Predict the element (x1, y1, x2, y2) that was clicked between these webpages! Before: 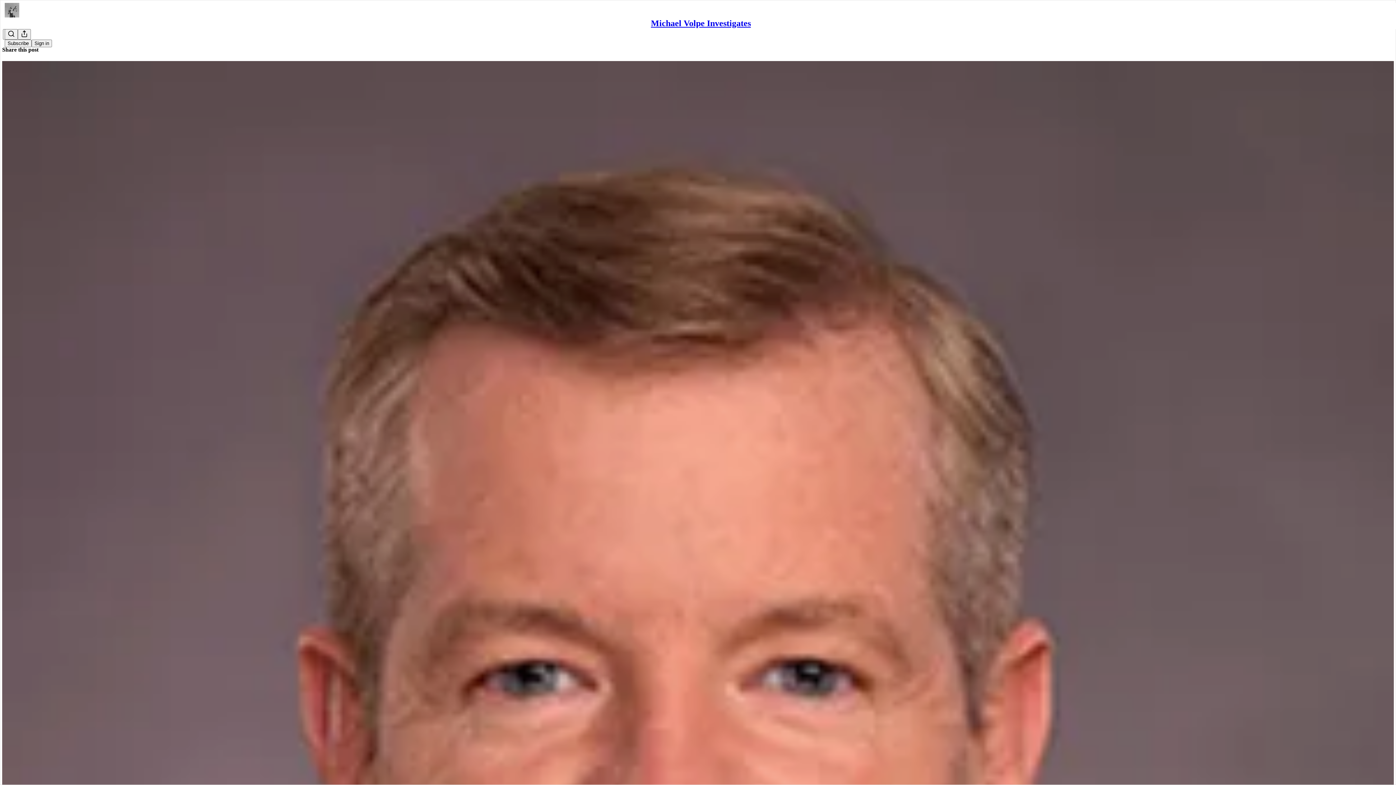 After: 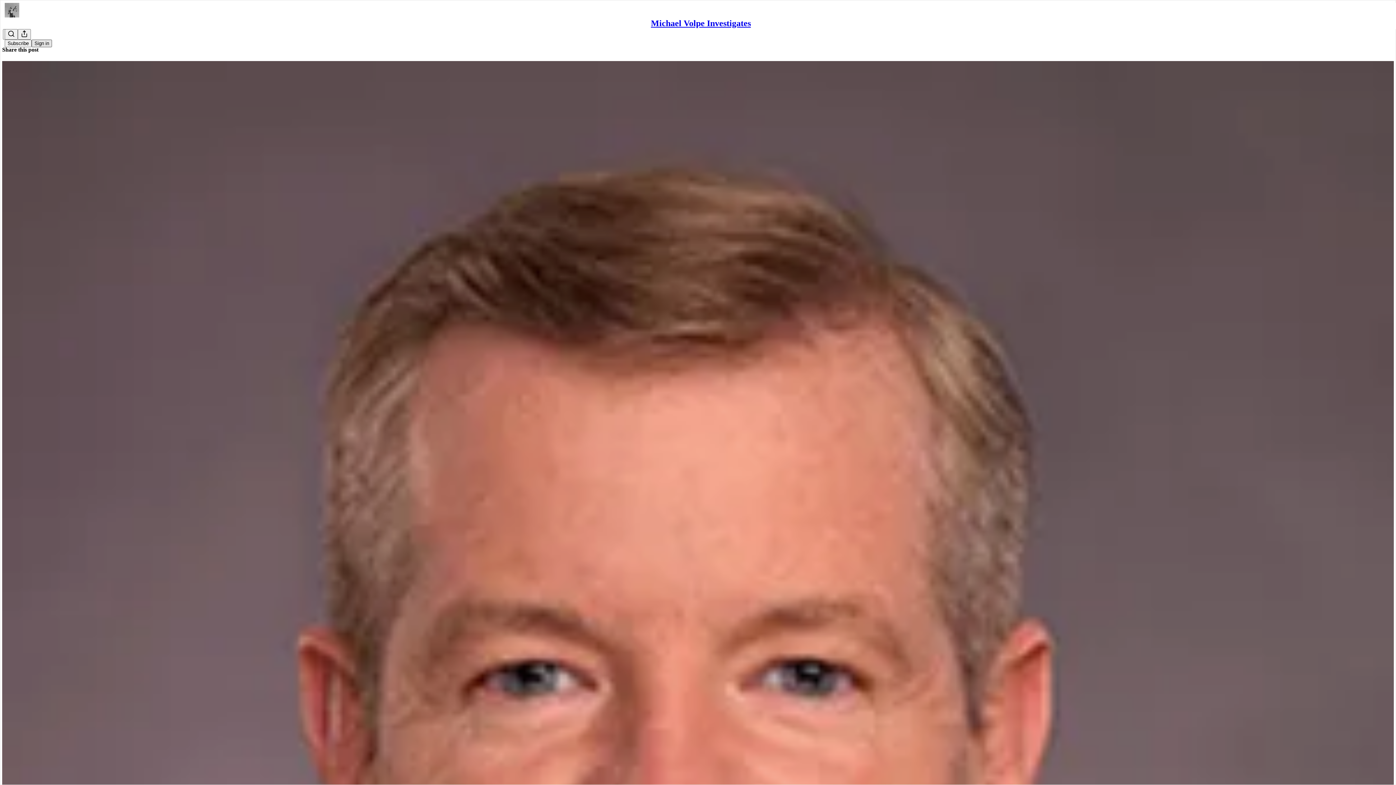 Action: bbox: (31, 39, 52, 47) label: Sign in